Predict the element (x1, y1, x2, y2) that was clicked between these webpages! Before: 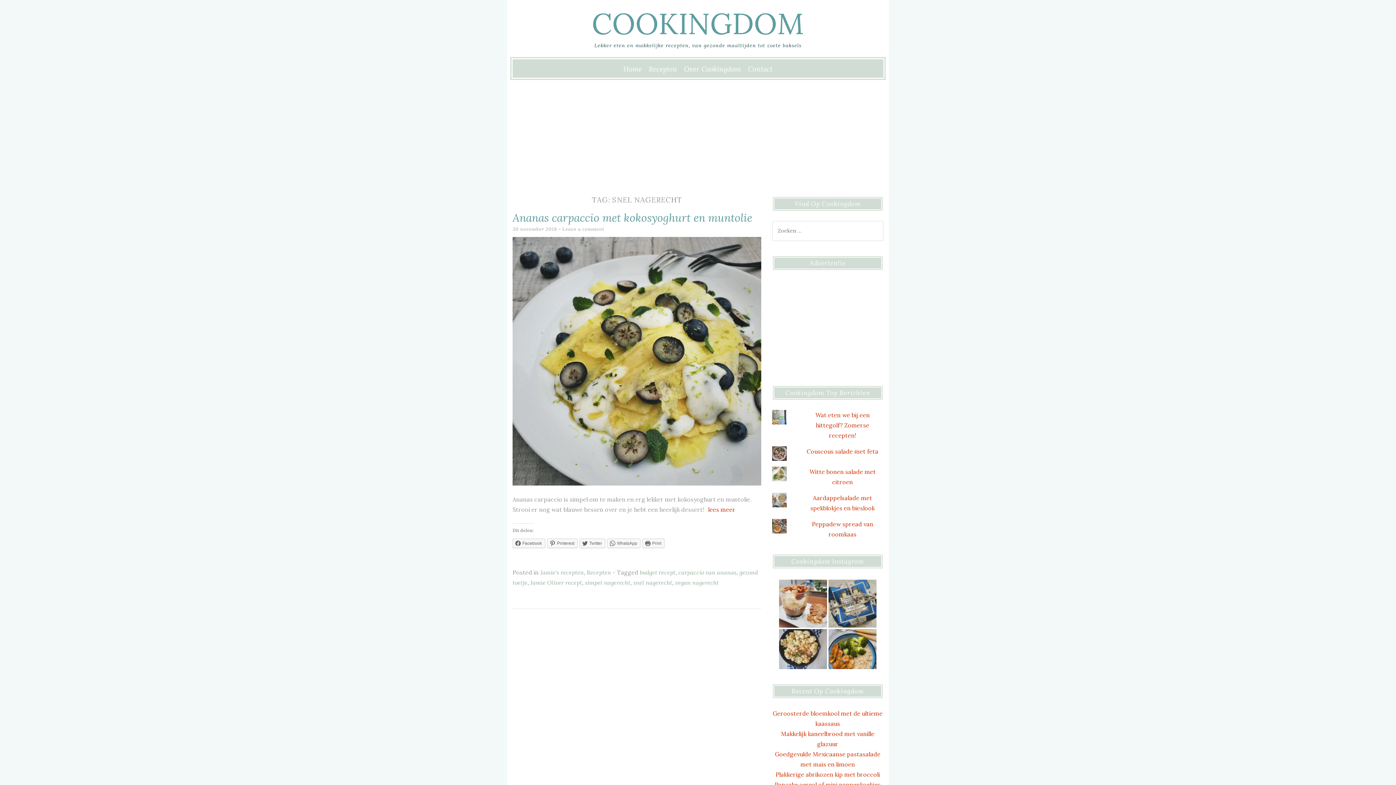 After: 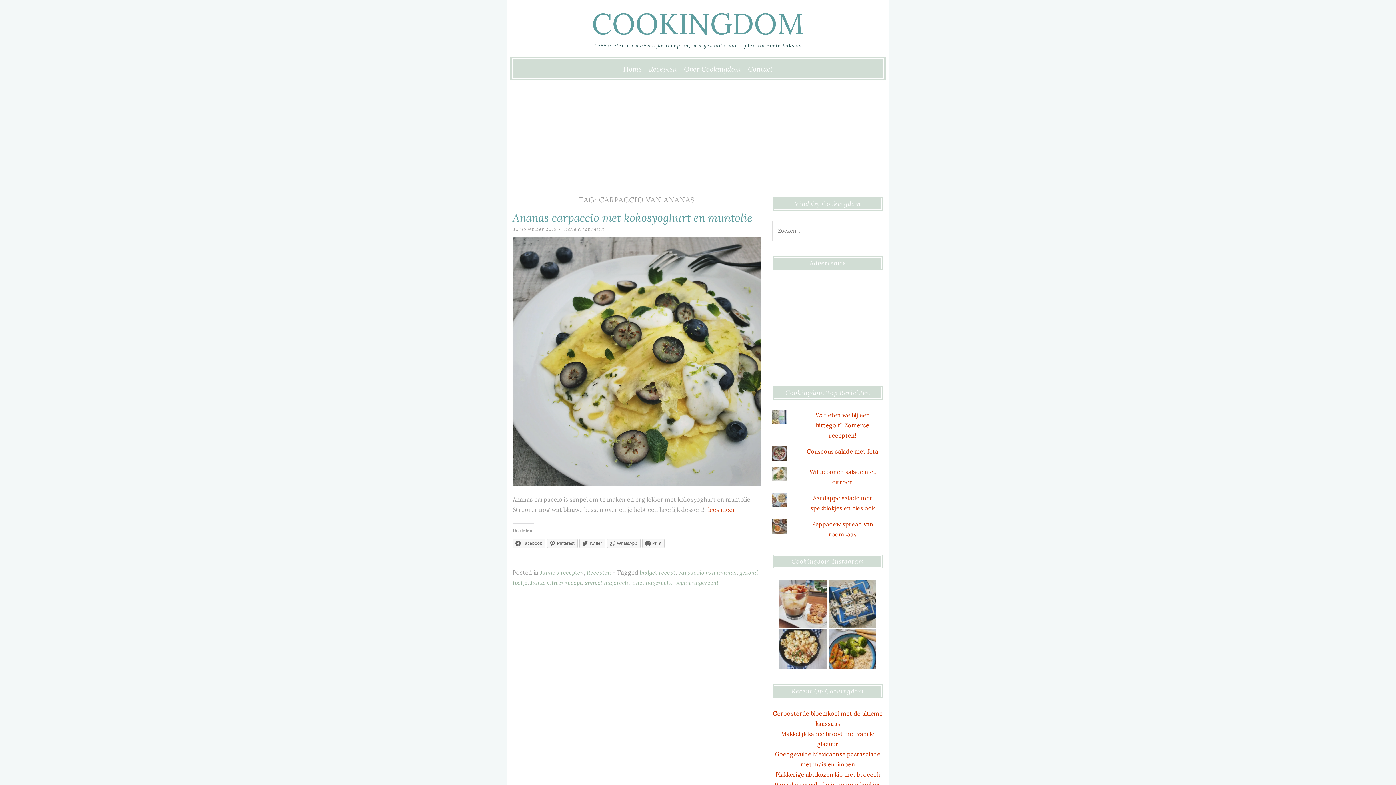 Action: label: carpaccio van ananas bbox: (678, 569, 736, 576)